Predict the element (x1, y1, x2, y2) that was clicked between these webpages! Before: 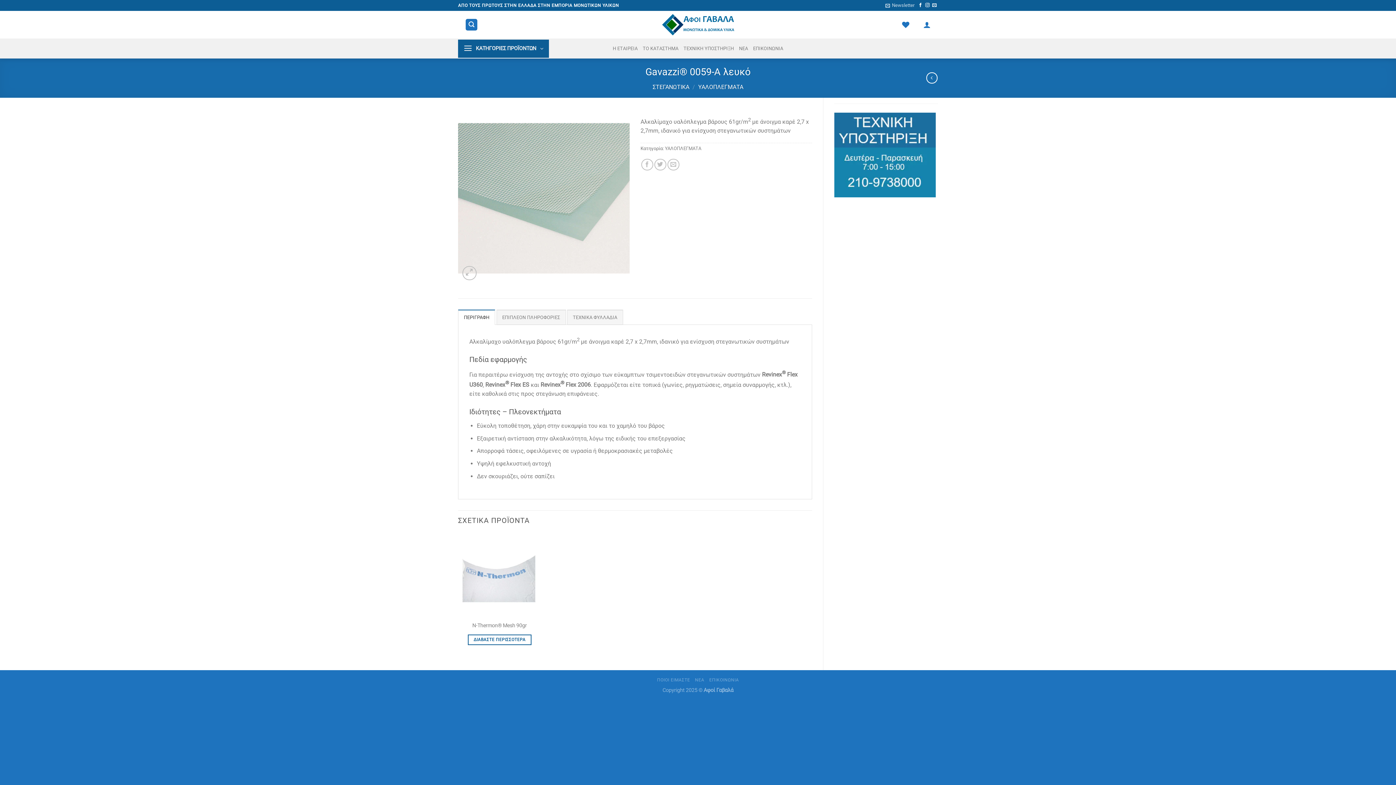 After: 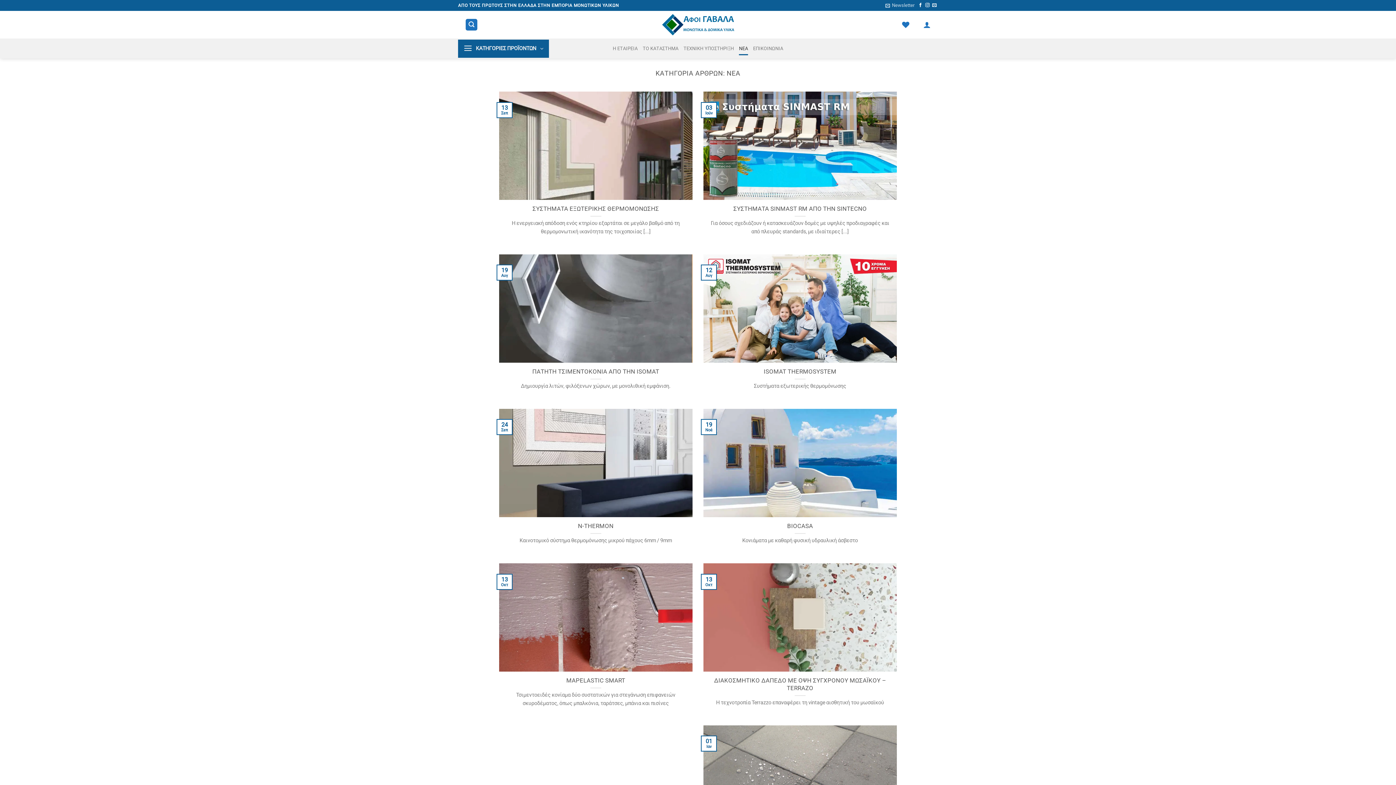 Action: bbox: (695, 677, 704, 683) label: ΝΕΑ